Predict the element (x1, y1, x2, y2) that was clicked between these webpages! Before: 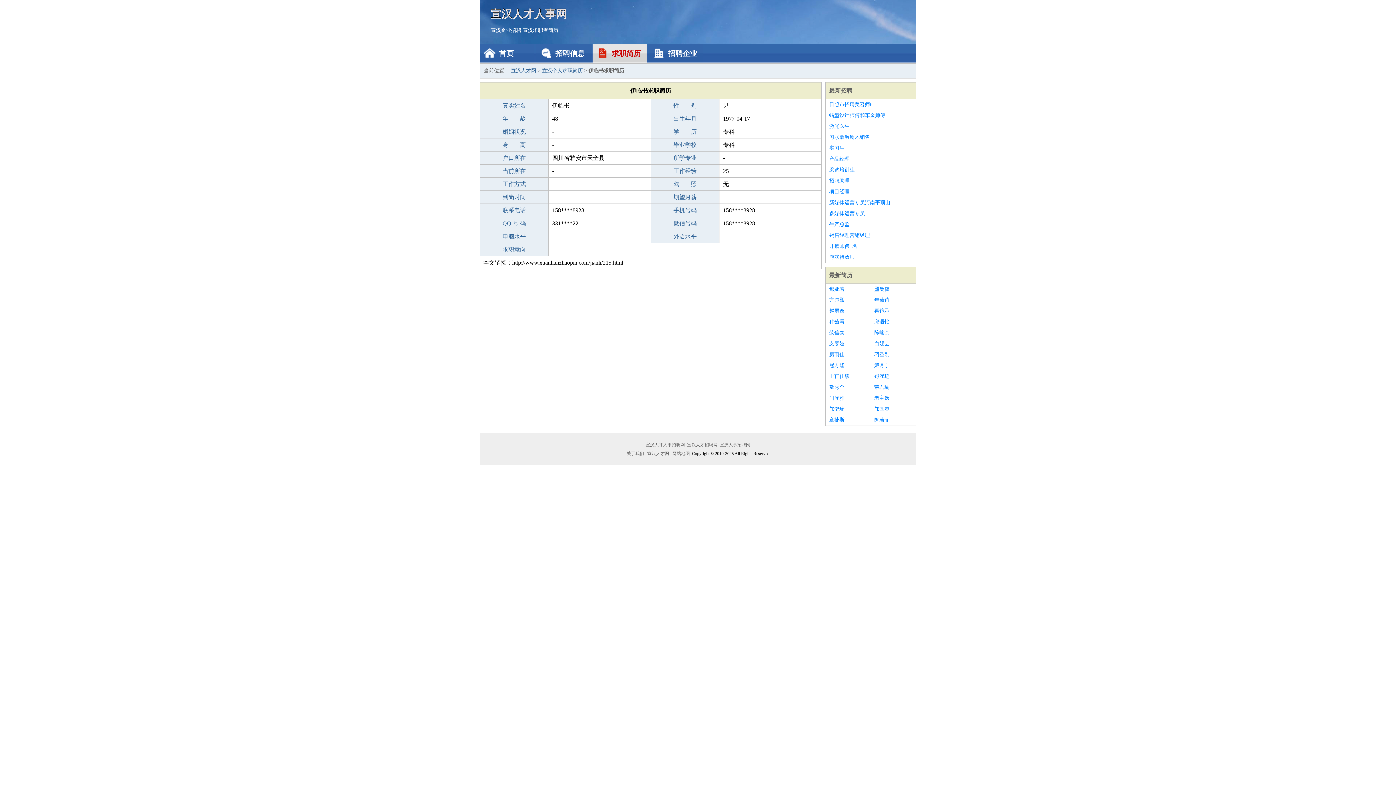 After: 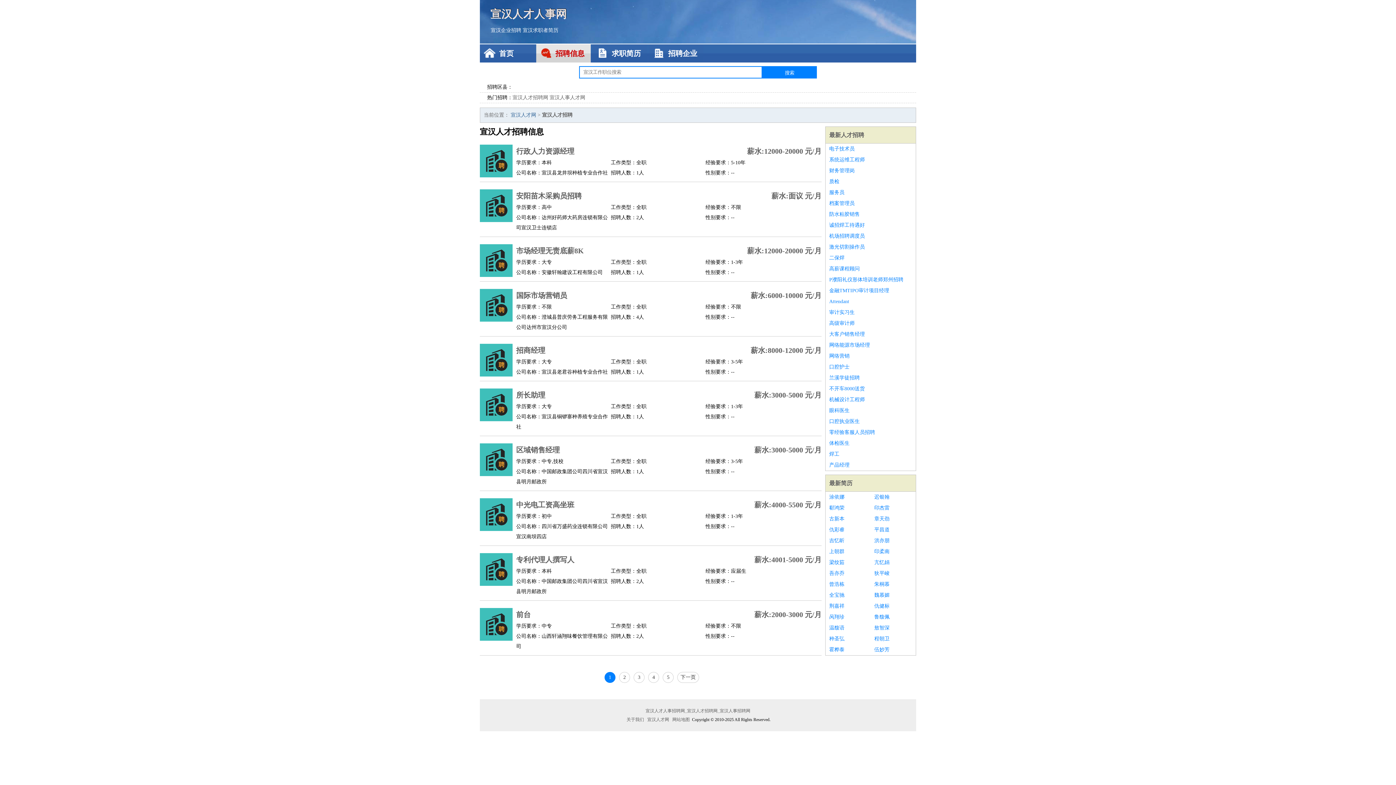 Action: label: 宣汉企业招聘 bbox: (490, 27, 521, 33)